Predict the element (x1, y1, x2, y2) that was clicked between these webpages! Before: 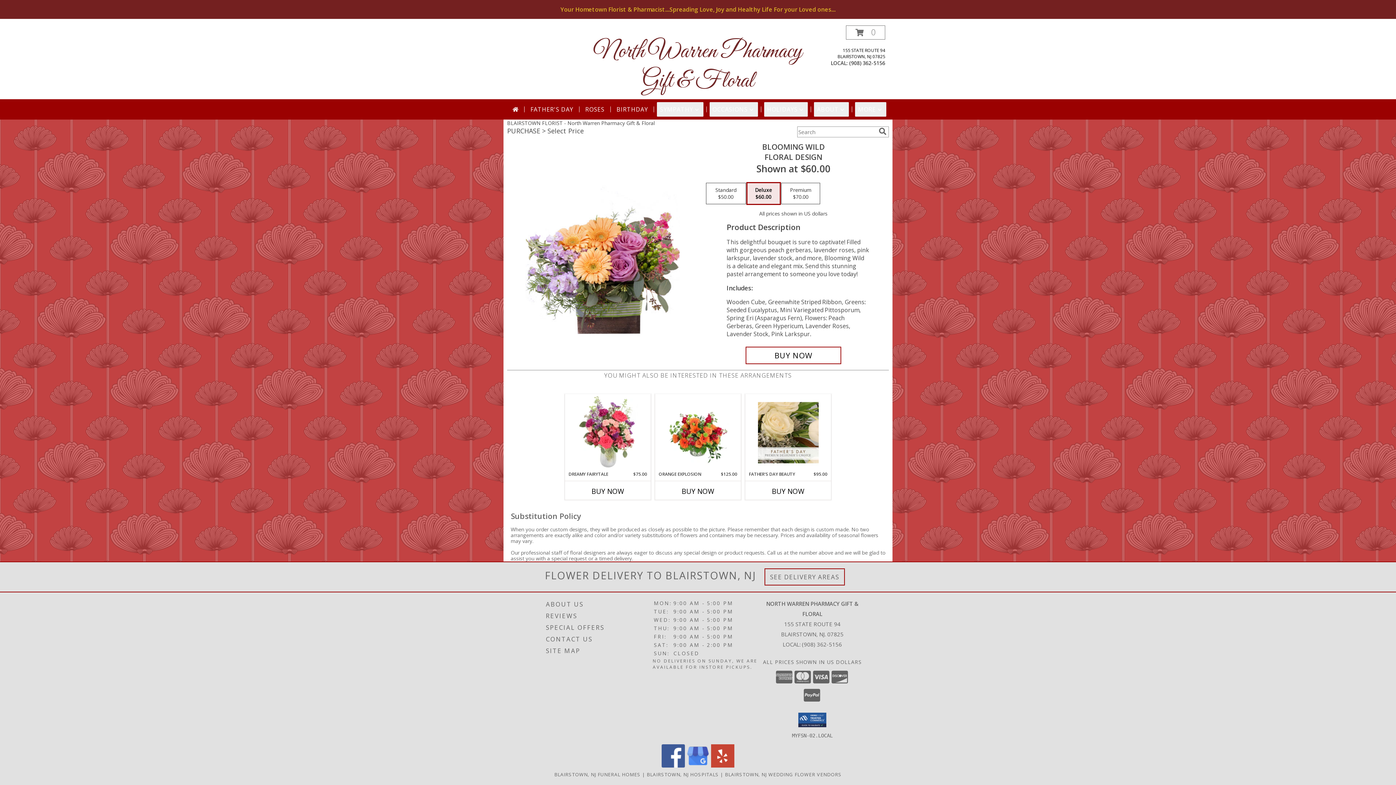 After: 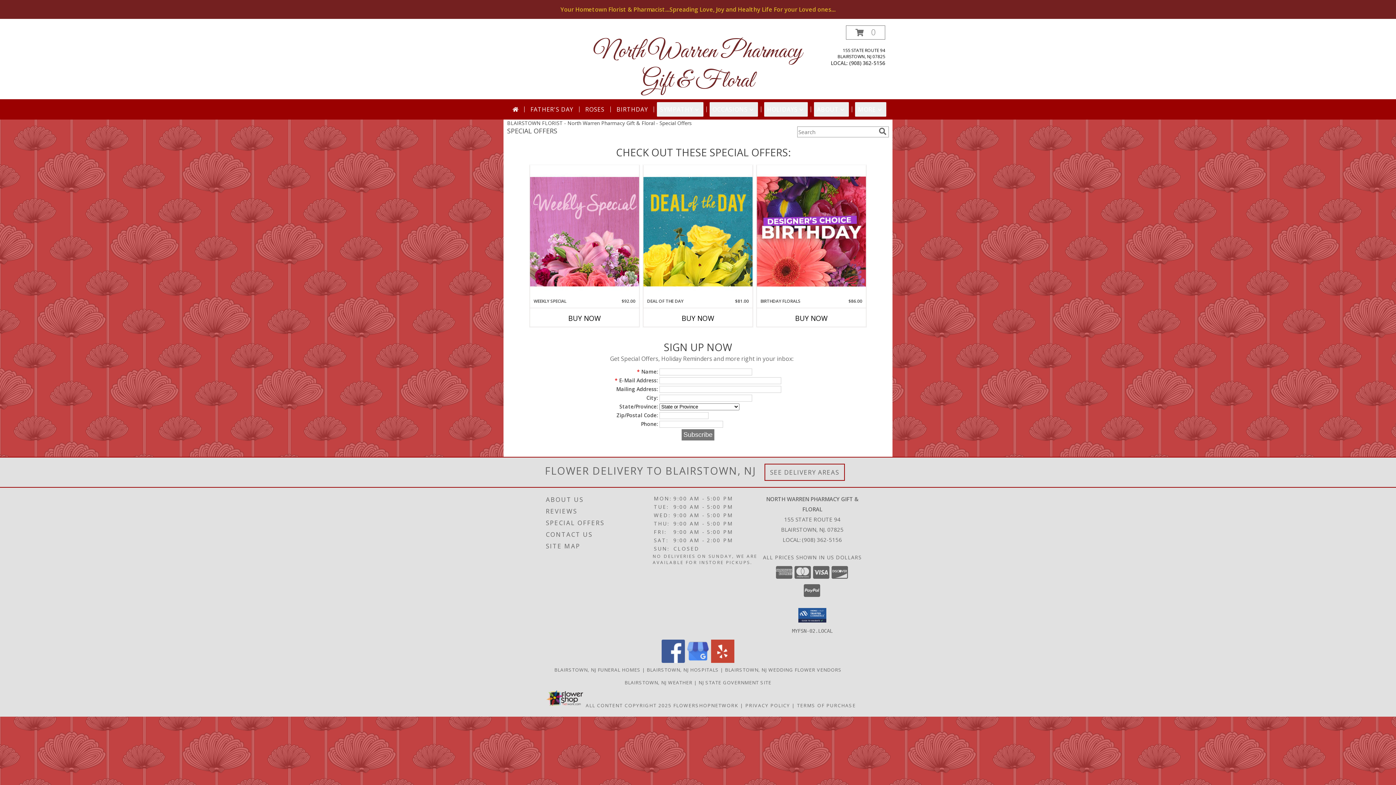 Action: label: SPECIAL OFFERS bbox: (546, 622, 651, 633)